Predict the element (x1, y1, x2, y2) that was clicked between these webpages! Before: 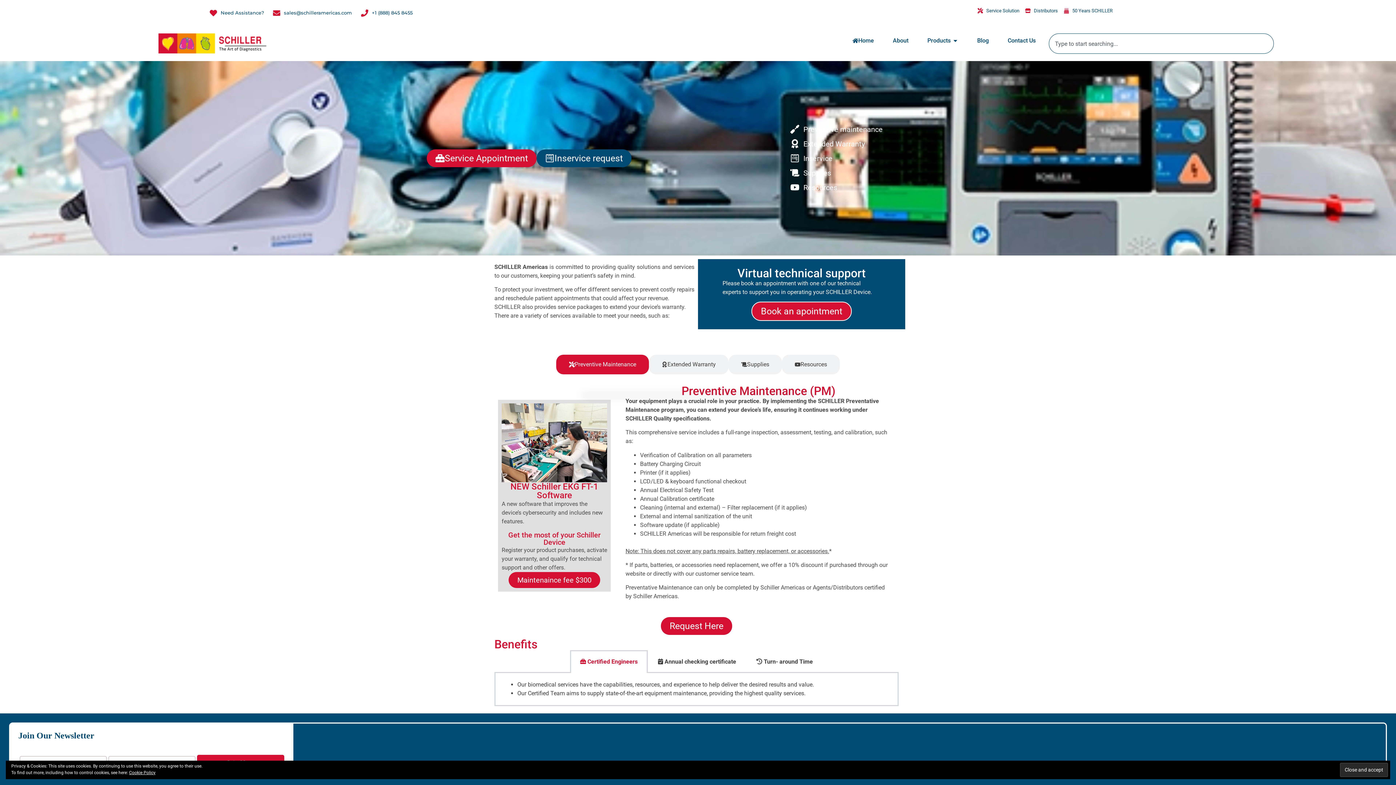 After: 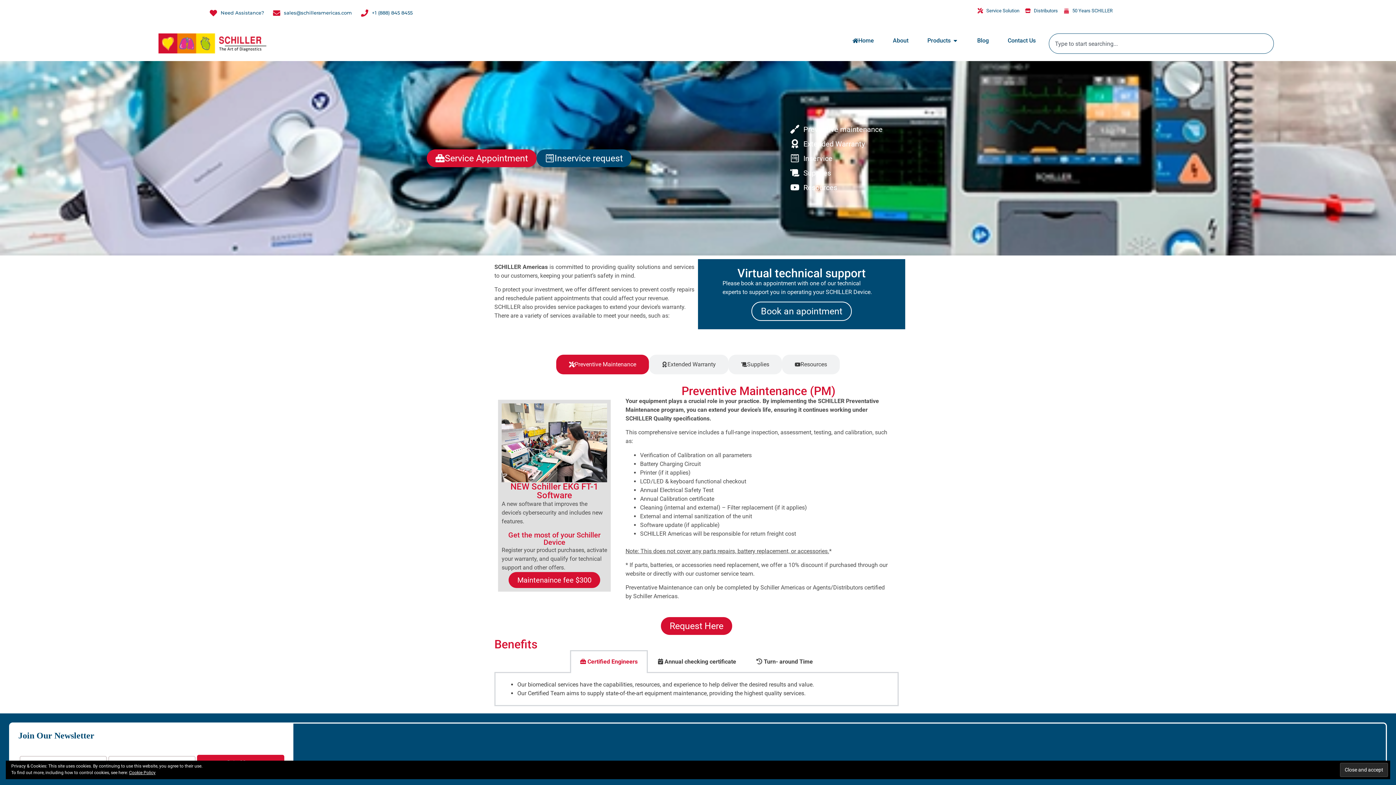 Action: bbox: (751, 301, 852, 321) label: Book an apointment